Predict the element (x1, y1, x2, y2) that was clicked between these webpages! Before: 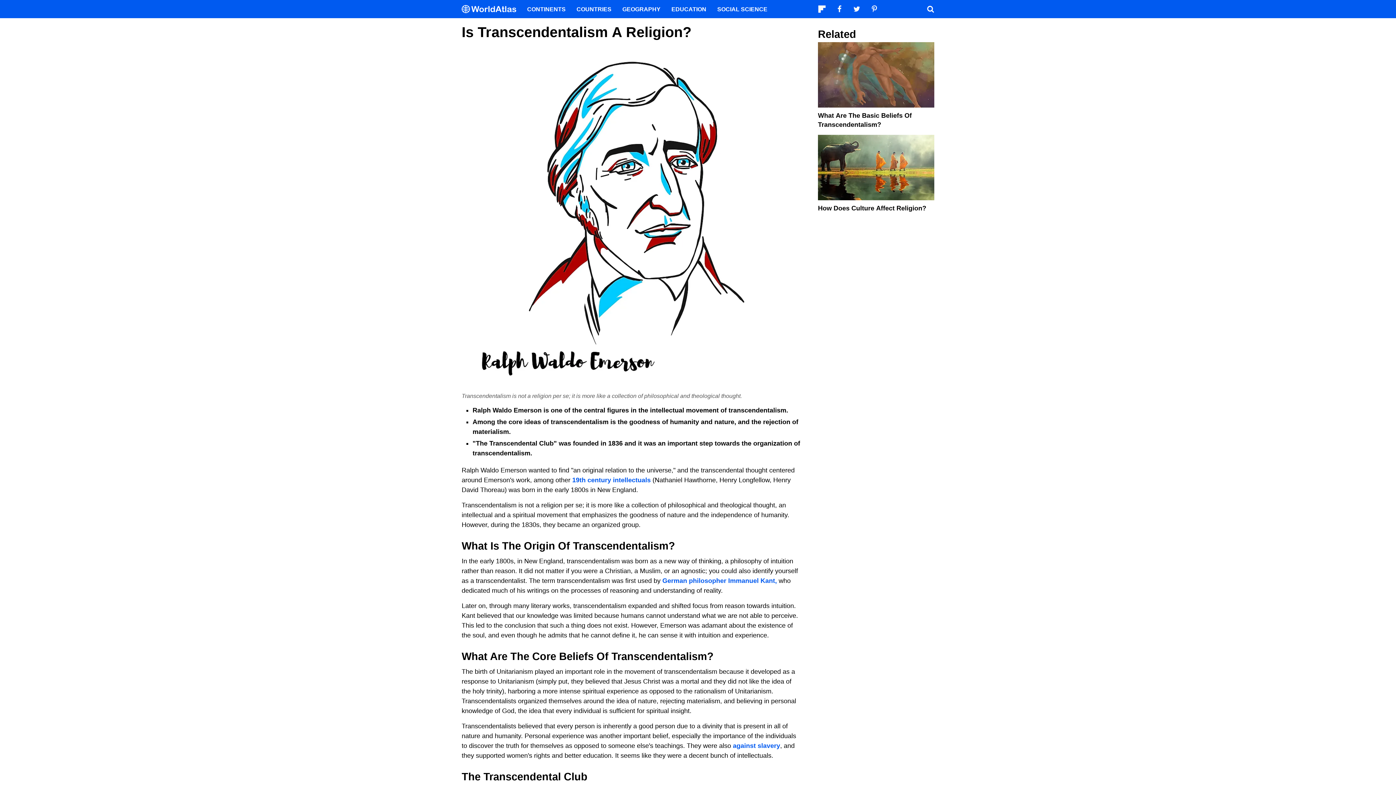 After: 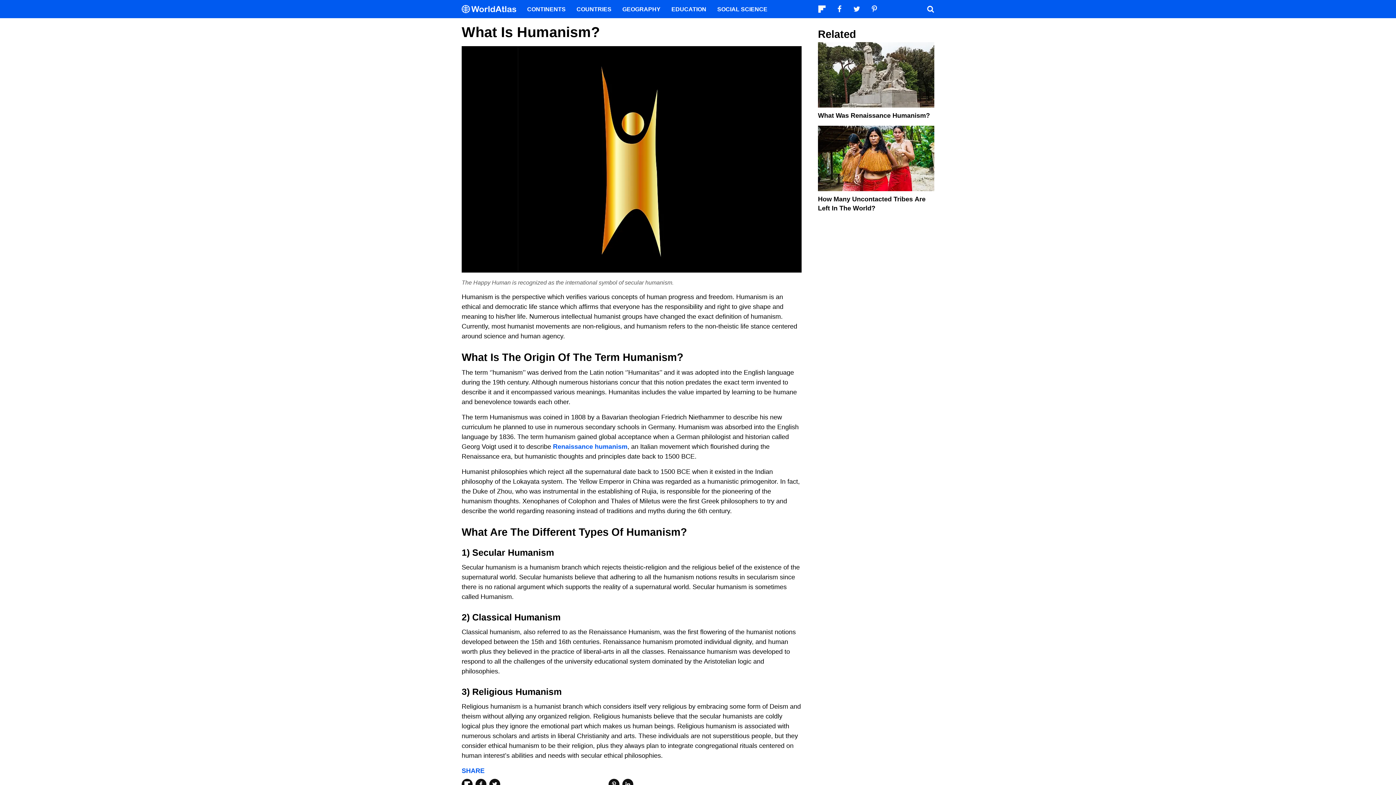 Action: bbox: (572, 476, 650, 484) label: 19th century intellectuals